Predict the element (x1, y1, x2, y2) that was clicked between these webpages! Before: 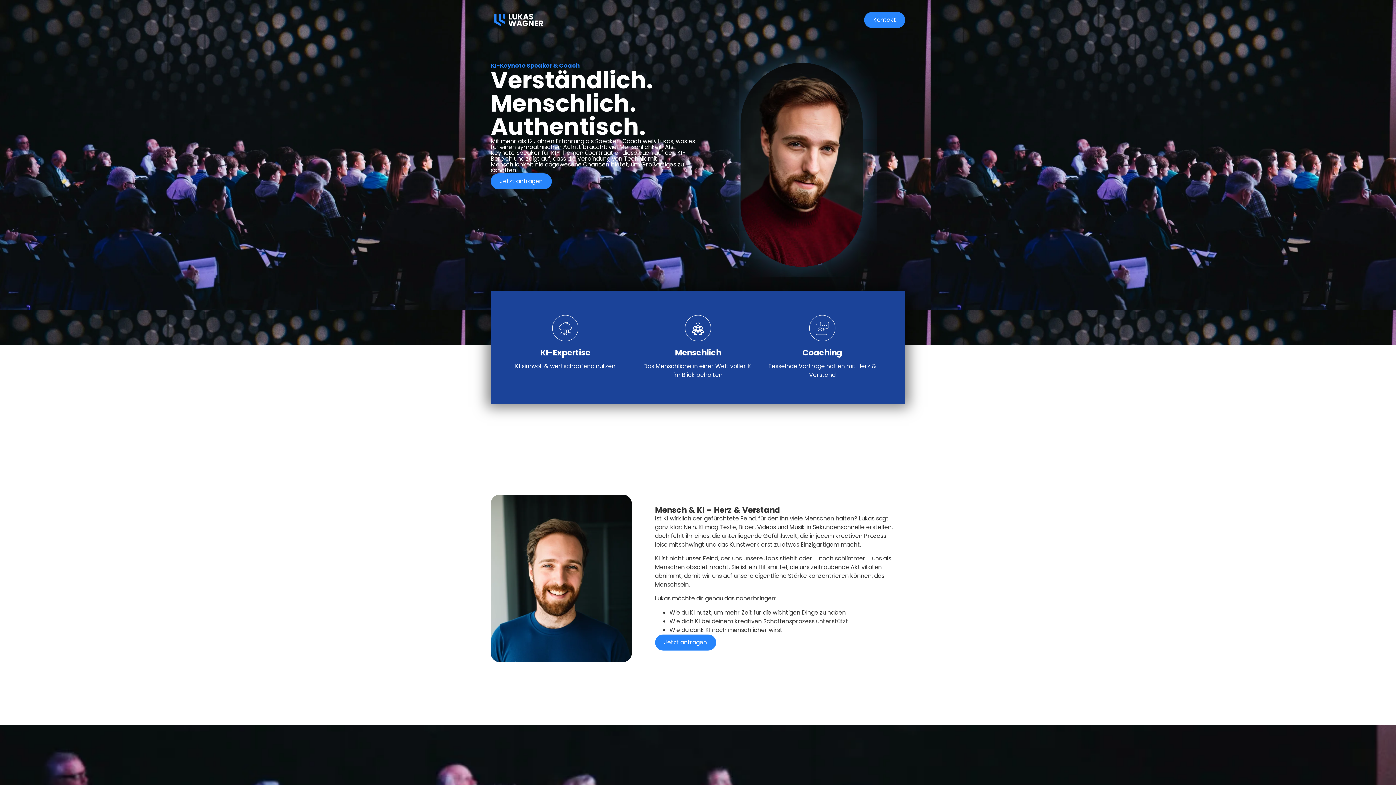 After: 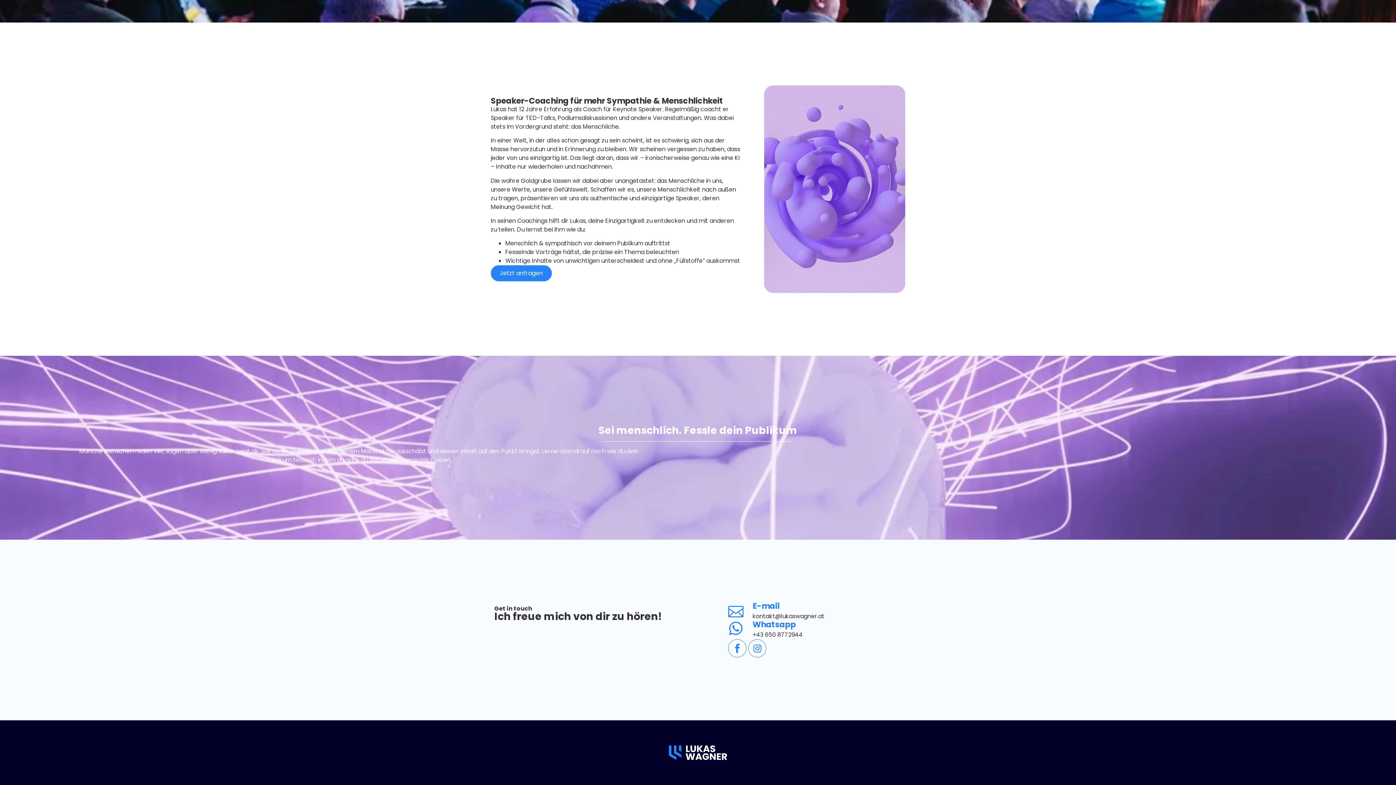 Action: bbox: (864, 12, 905, 28) label: Kontakt